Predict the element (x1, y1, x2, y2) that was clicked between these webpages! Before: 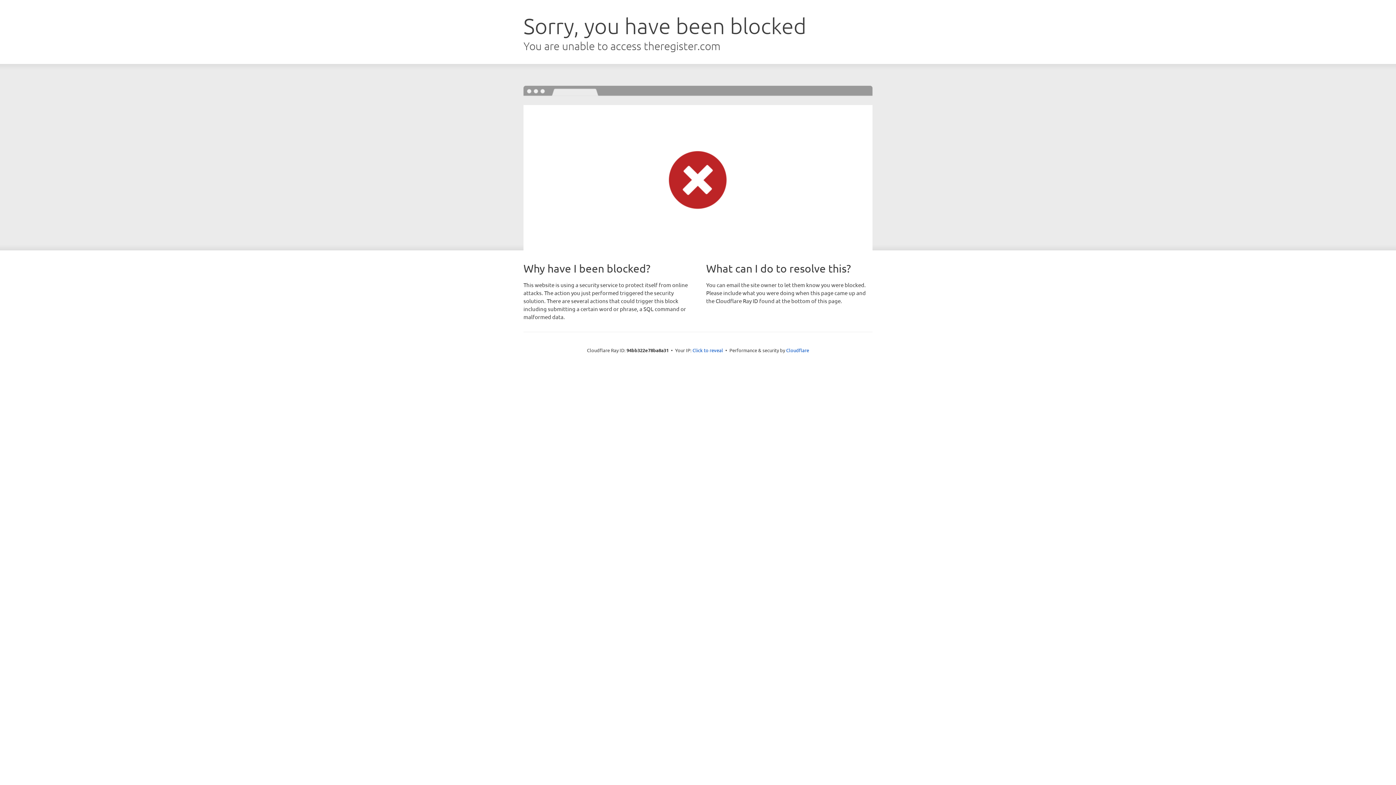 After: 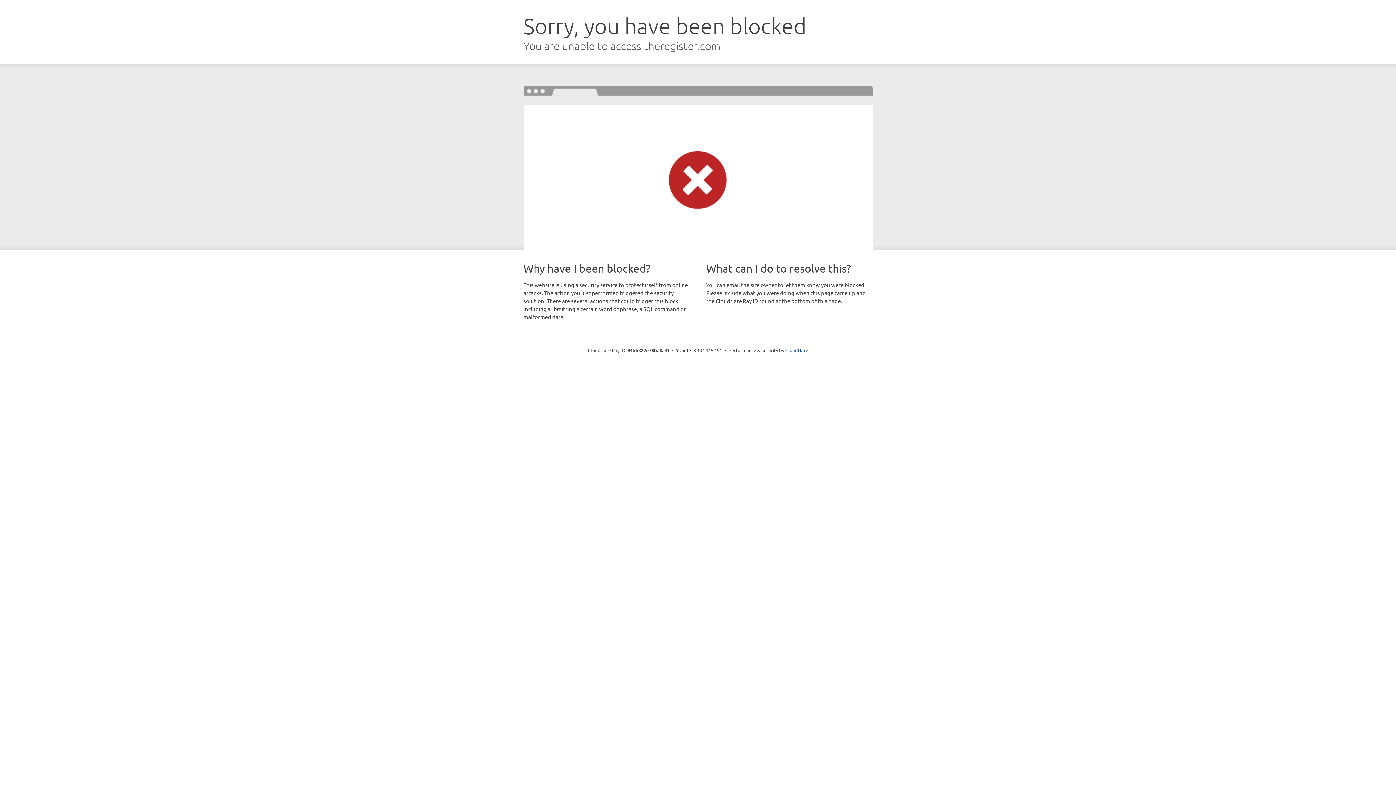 Action: label: Click to reveal bbox: (692, 346, 723, 353)